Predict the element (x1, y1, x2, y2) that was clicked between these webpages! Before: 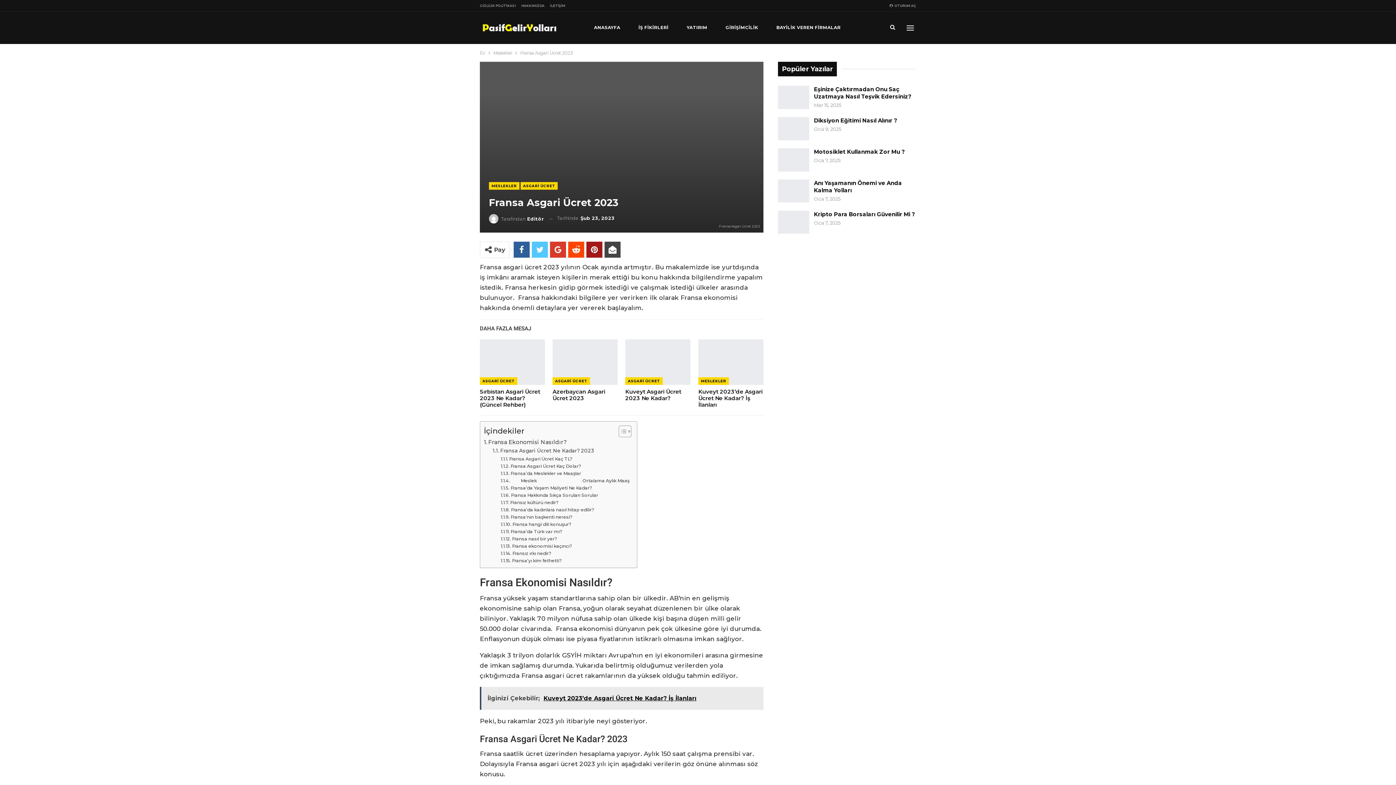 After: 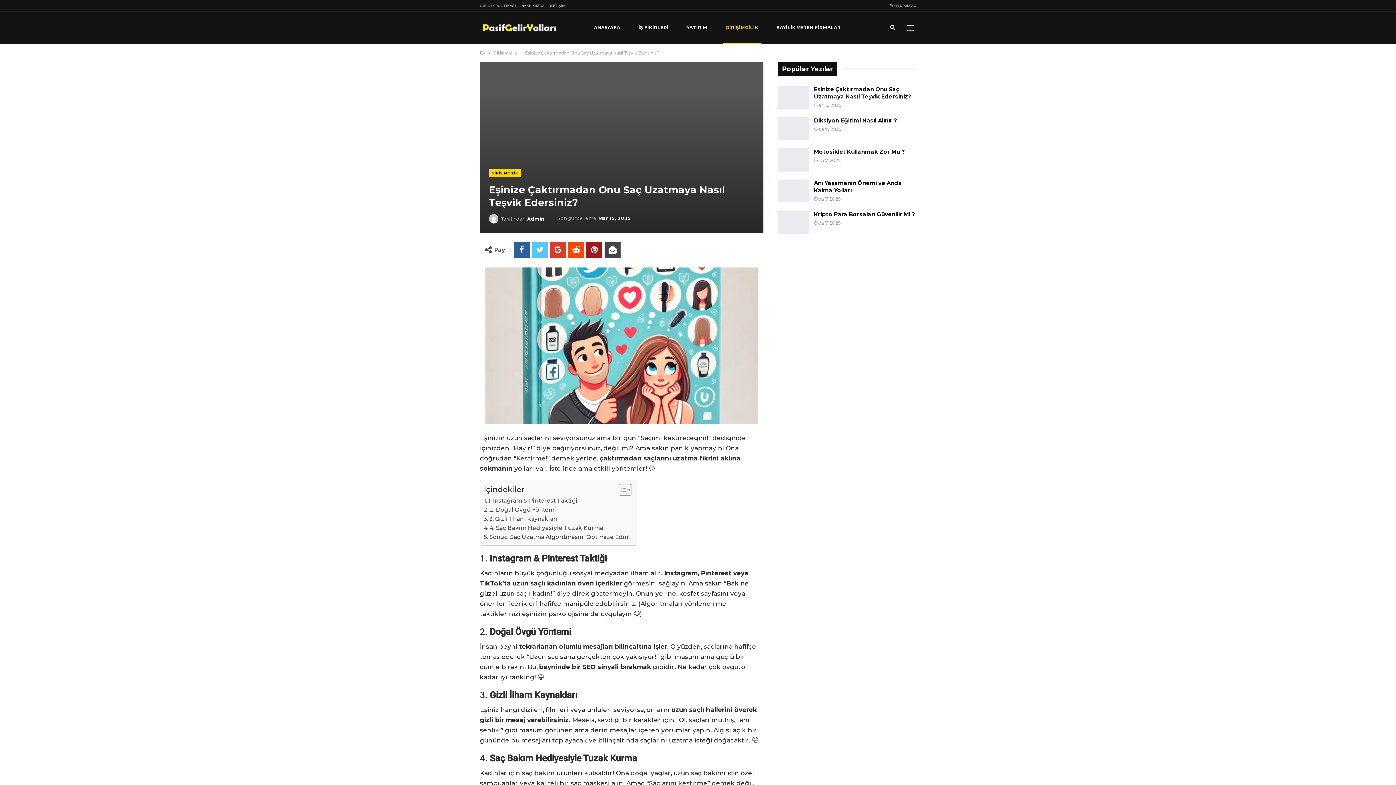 Action: bbox: (778, 85, 809, 109)